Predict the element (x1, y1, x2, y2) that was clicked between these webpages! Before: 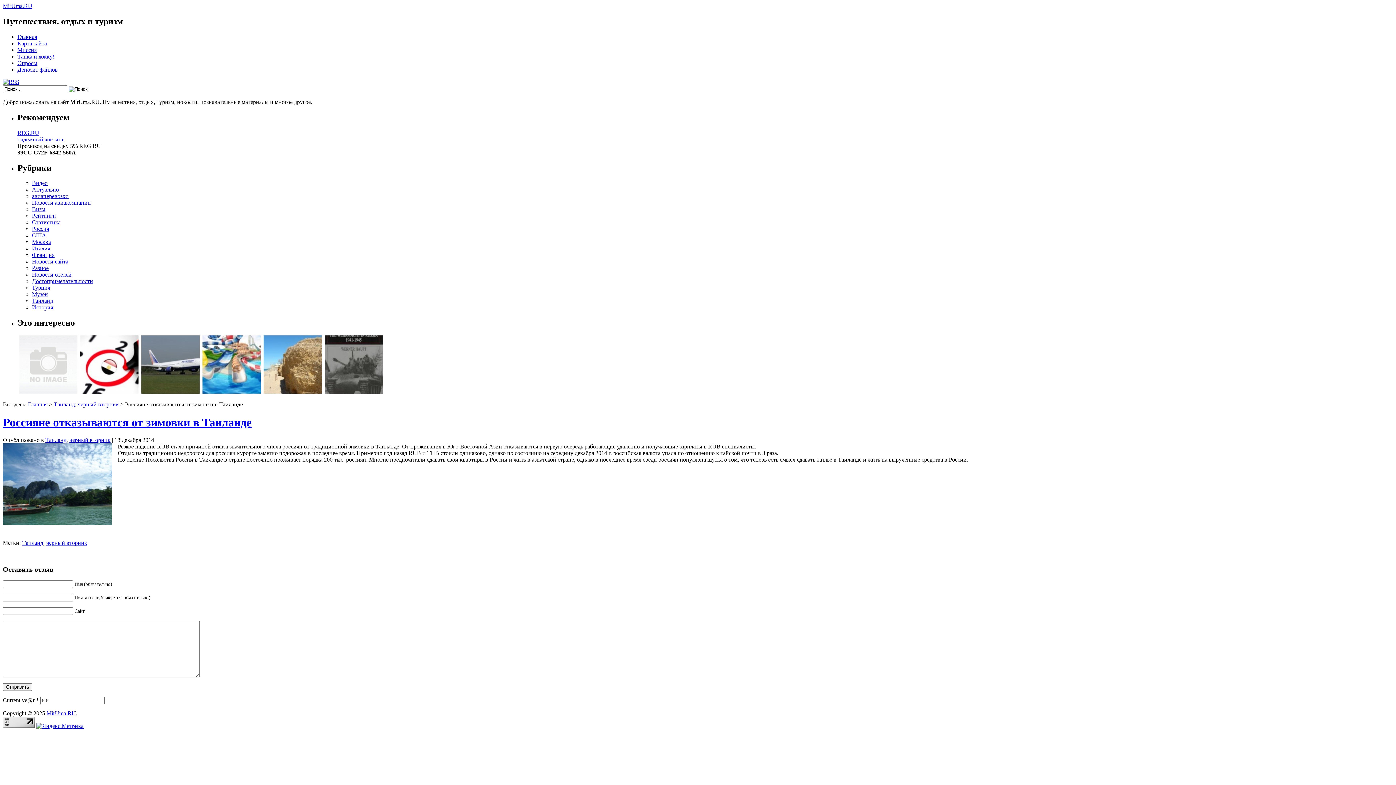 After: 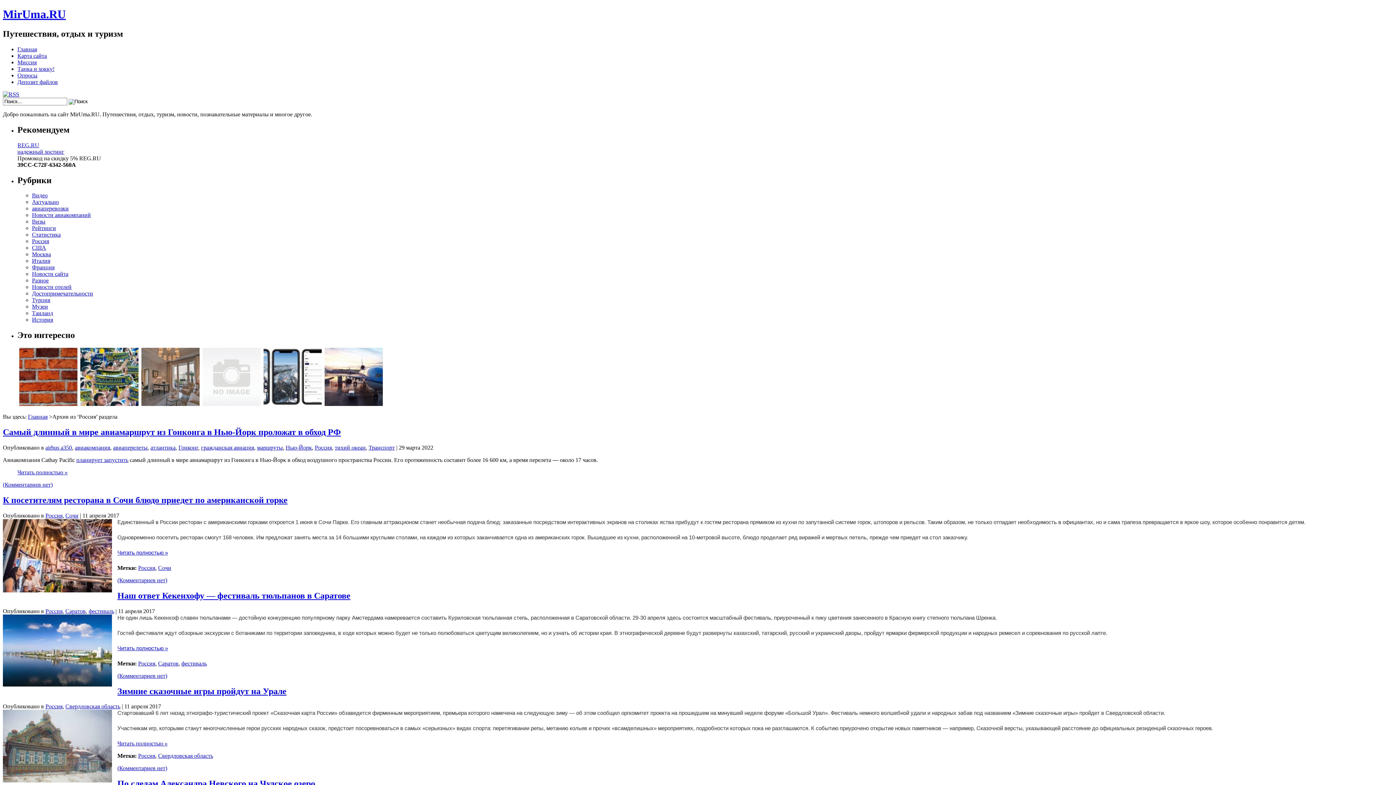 Action: label: Россия bbox: (32, 225, 49, 232)